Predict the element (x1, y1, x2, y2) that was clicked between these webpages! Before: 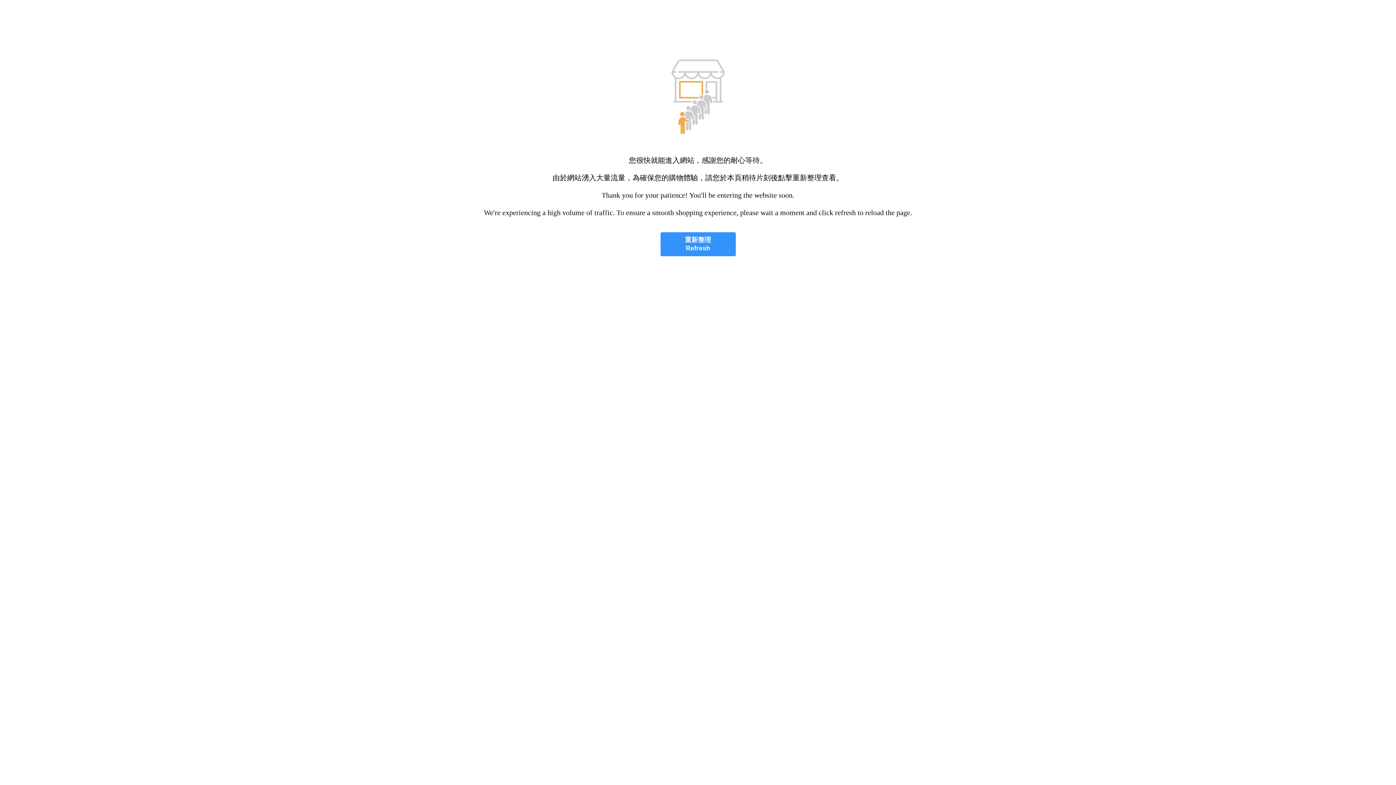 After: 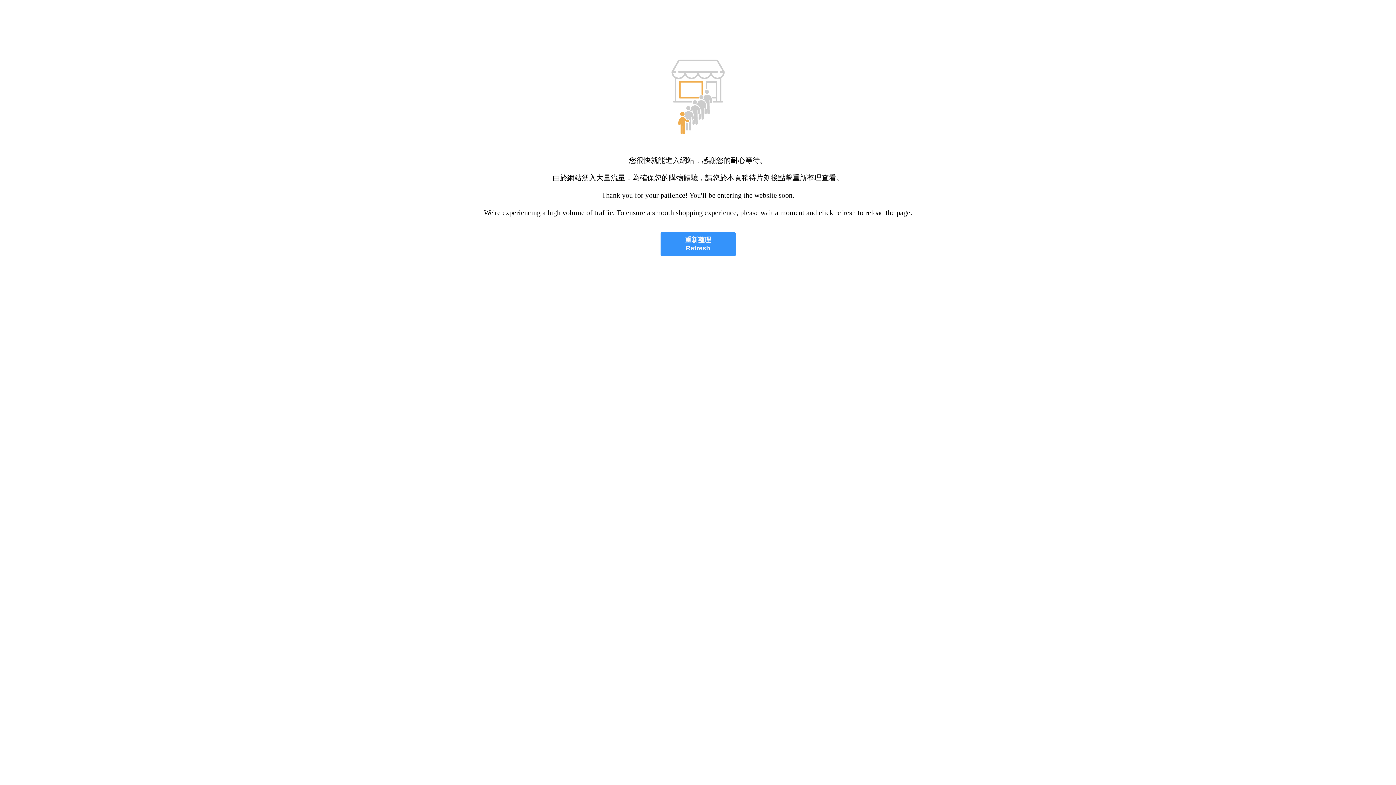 Action: label: 重新整理
Refresh bbox: (660, 232, 735, 256)